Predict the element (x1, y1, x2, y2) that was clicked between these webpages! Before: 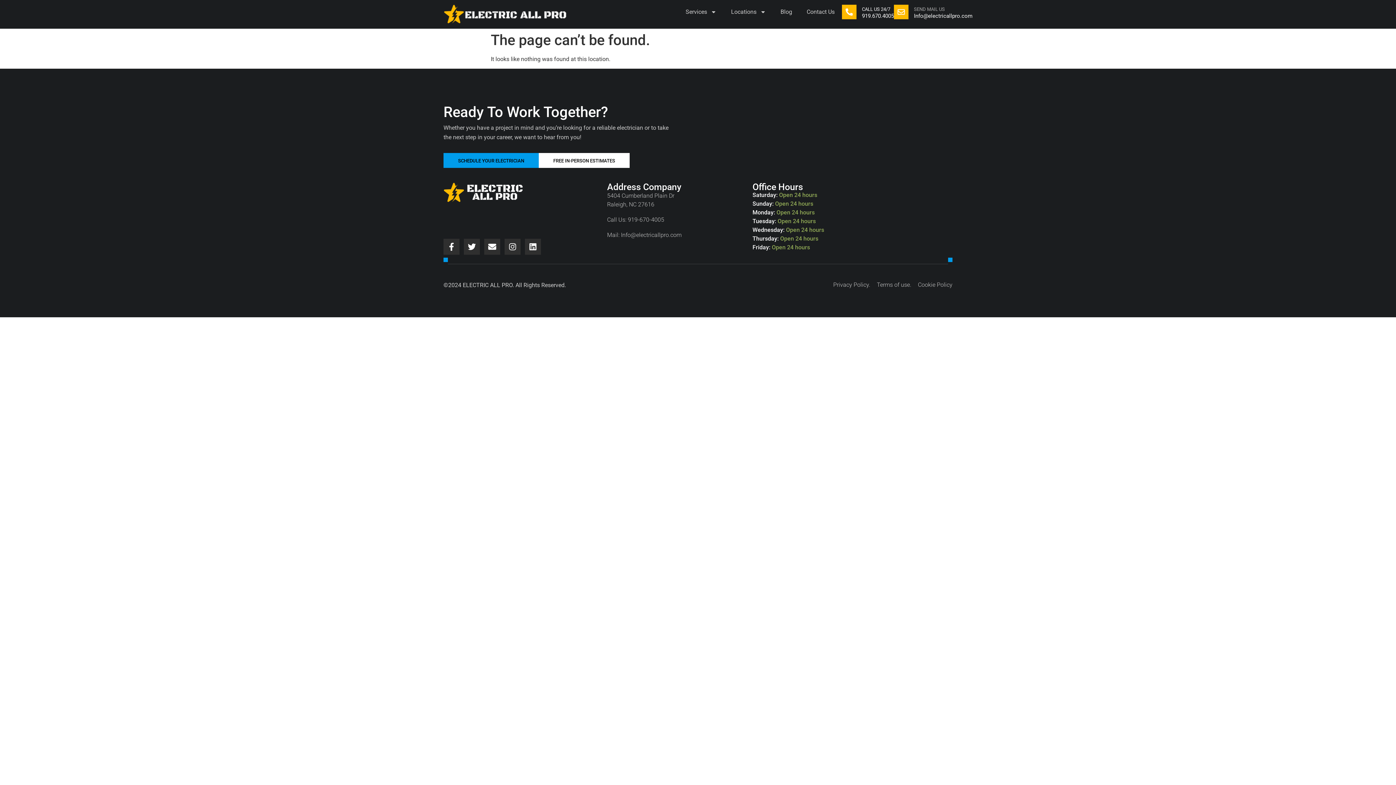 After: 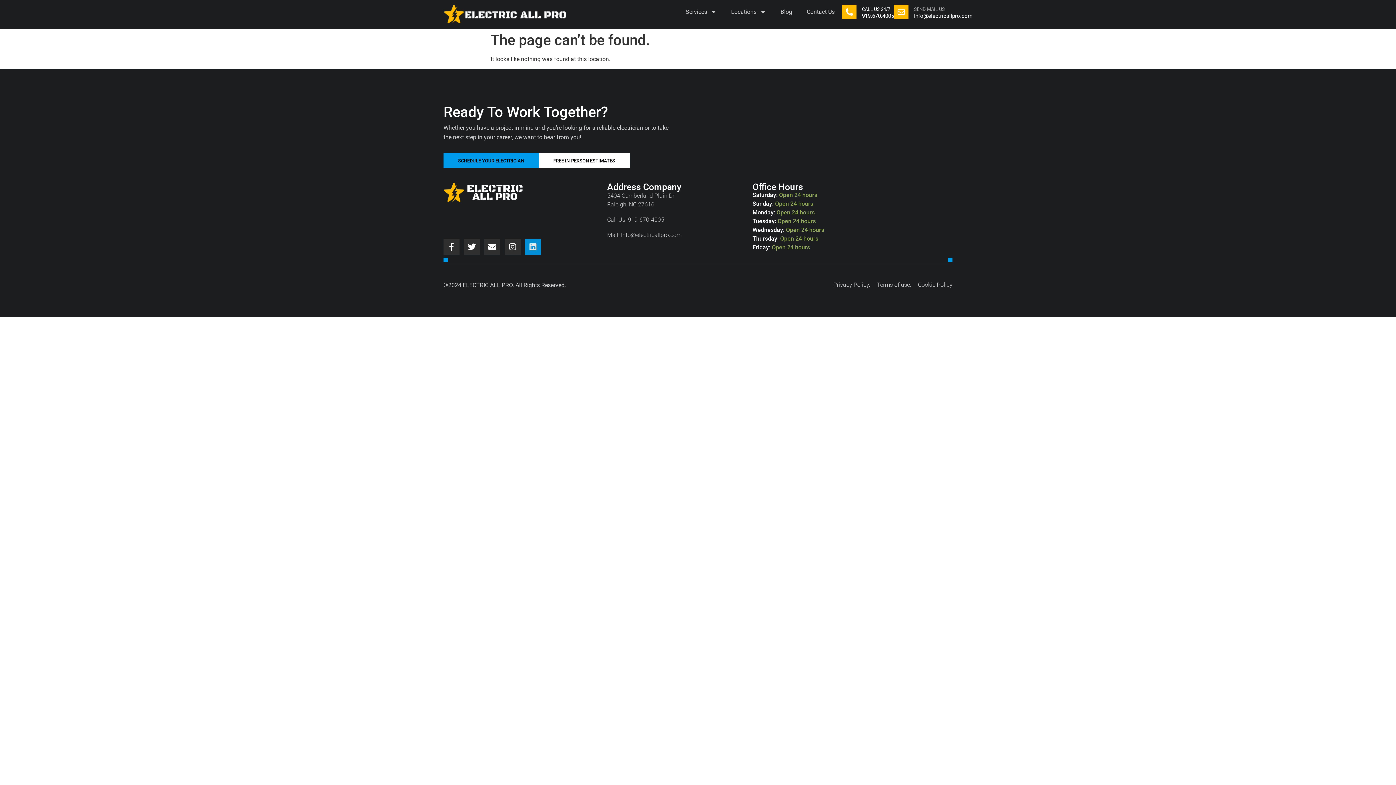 Action: bbox: (525, 239, 541, 255) label: Linkedin